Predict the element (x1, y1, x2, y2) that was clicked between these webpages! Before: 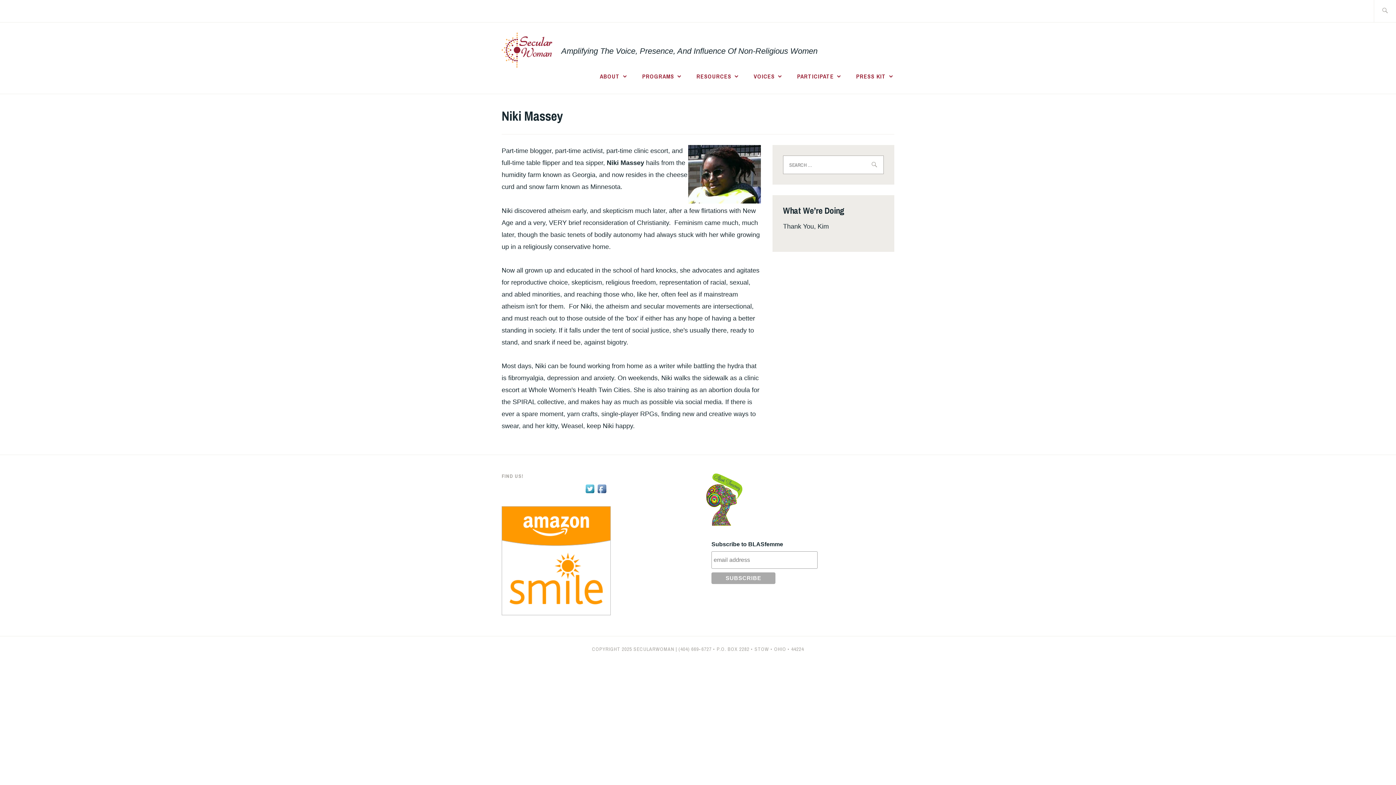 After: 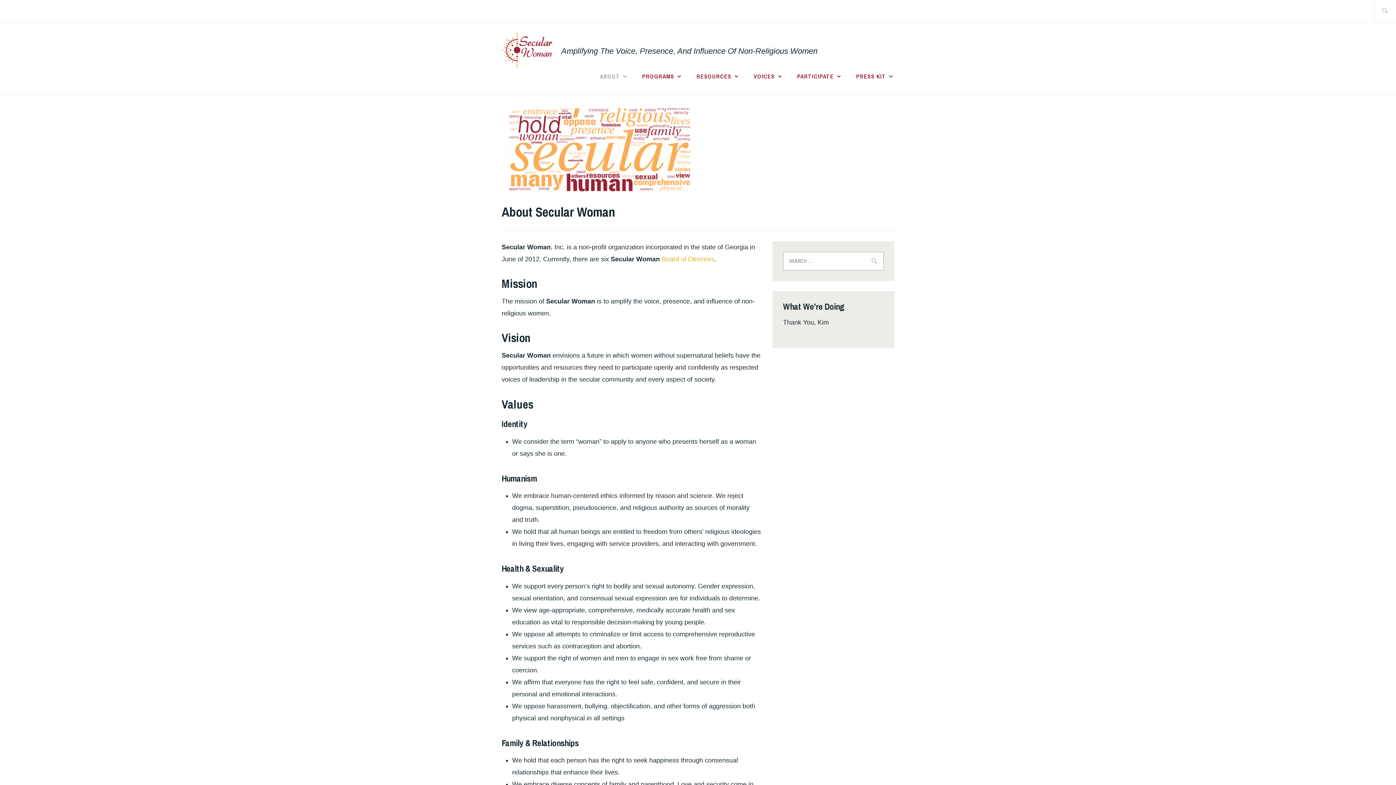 Action: bbox: (600, 70, 628, 81) label: ABOUT